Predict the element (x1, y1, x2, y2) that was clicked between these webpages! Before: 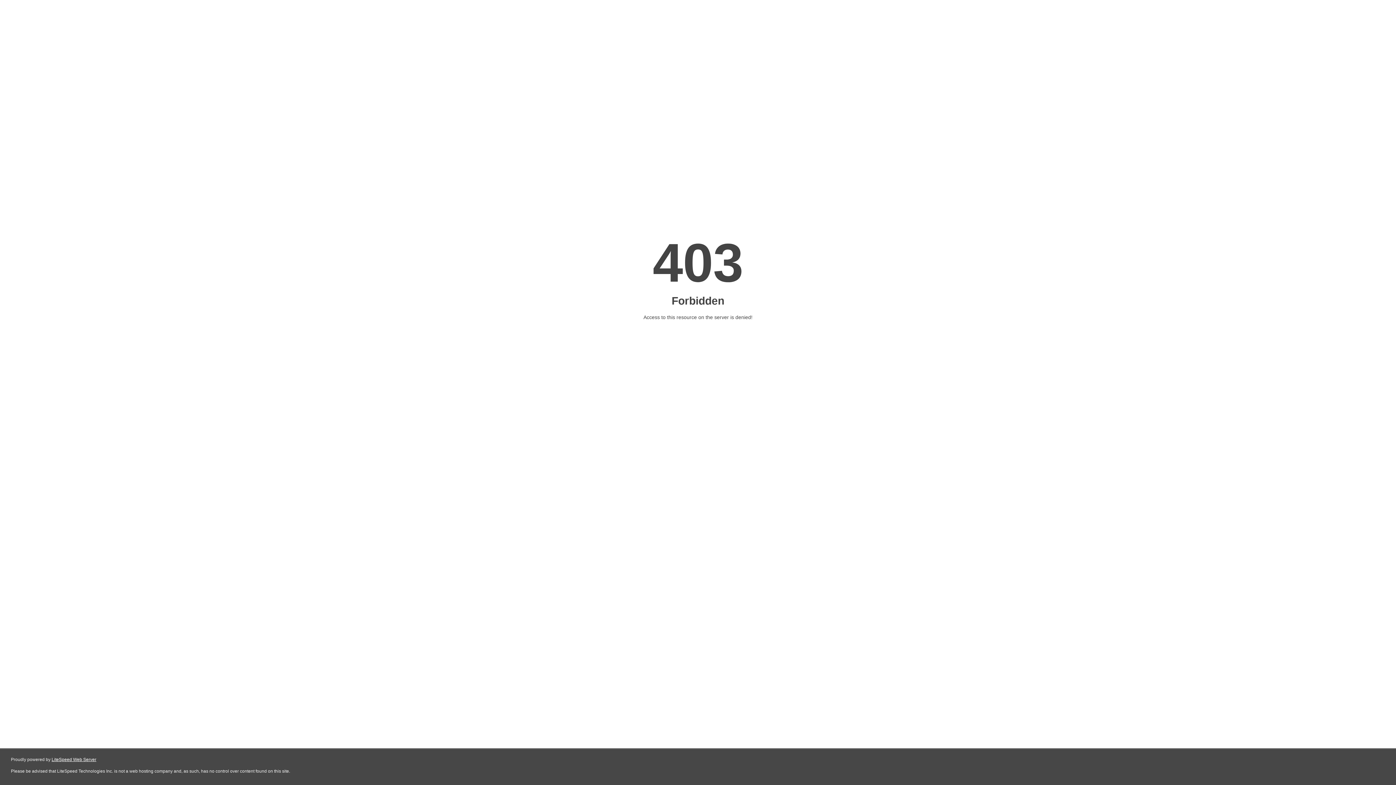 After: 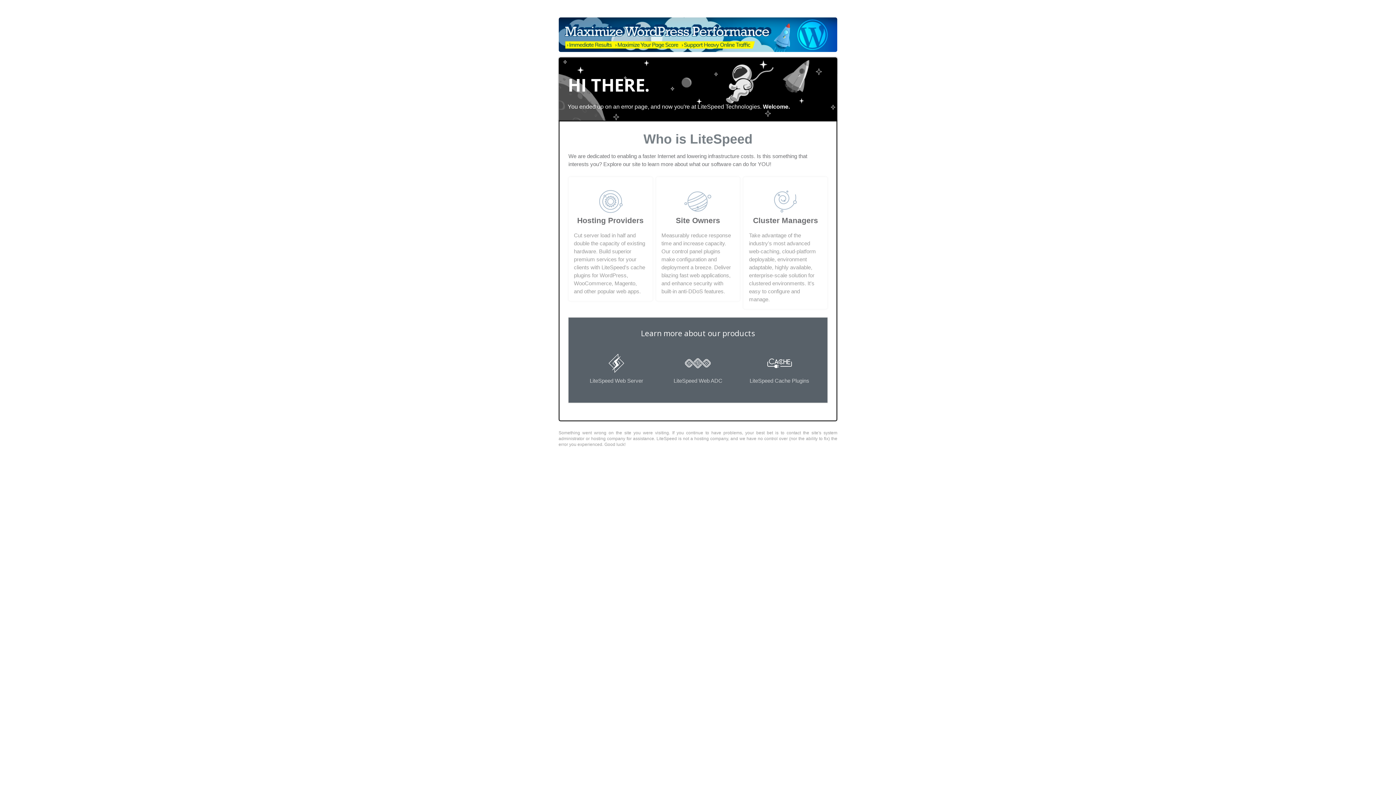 Action: label: LiteSpeed Web Server bbox: (51, 757, 96, 762)